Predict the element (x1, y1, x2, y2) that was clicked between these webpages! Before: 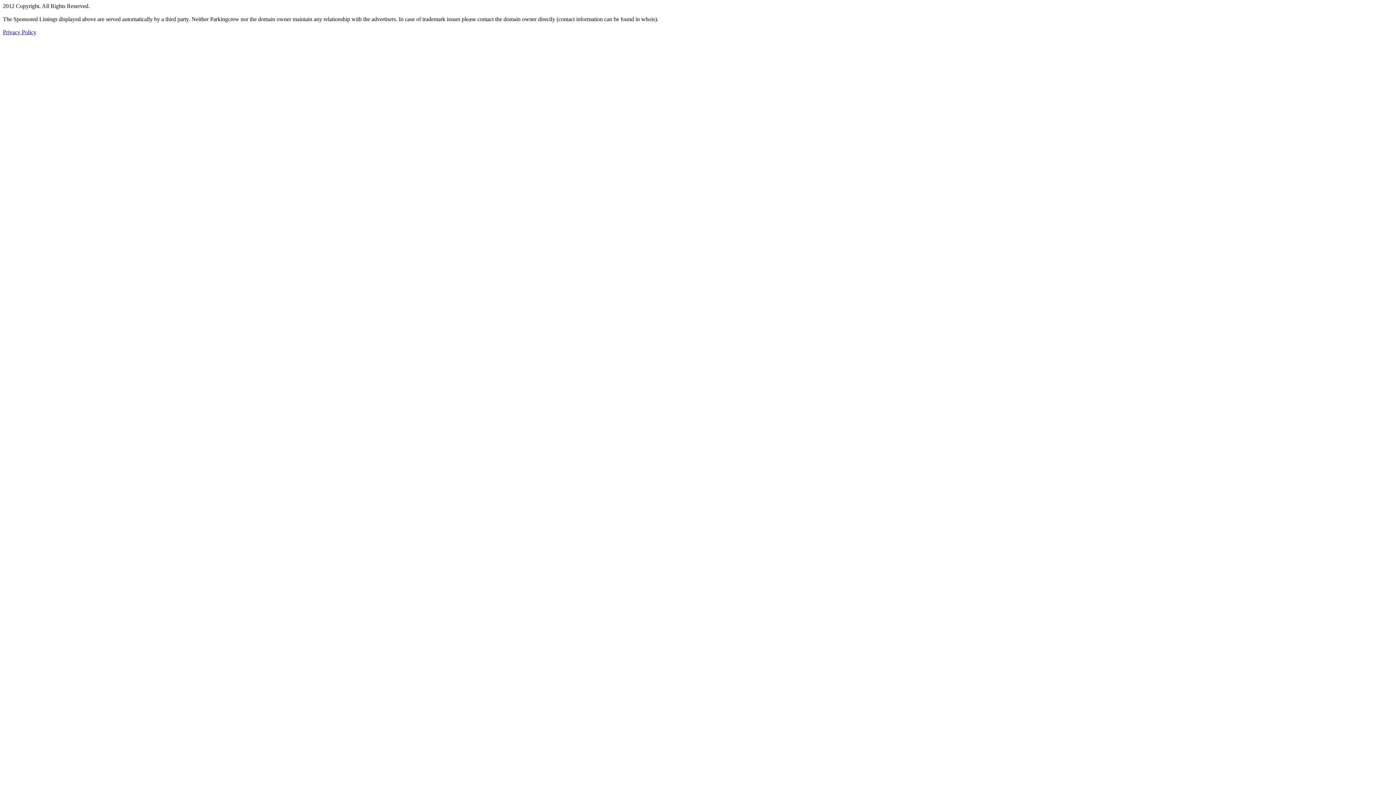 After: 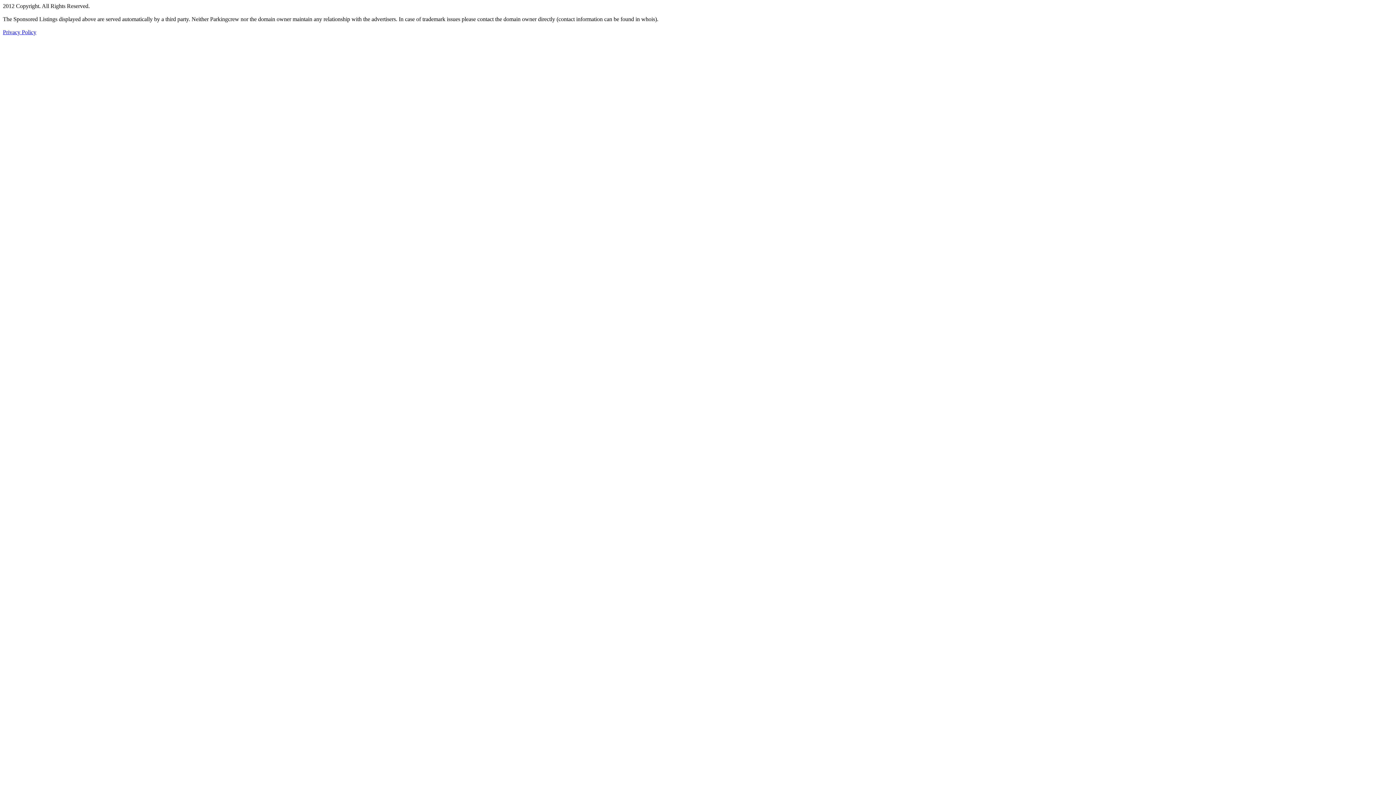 Action: bbox: (2, 29, 36, 35) label: Privacy Policy